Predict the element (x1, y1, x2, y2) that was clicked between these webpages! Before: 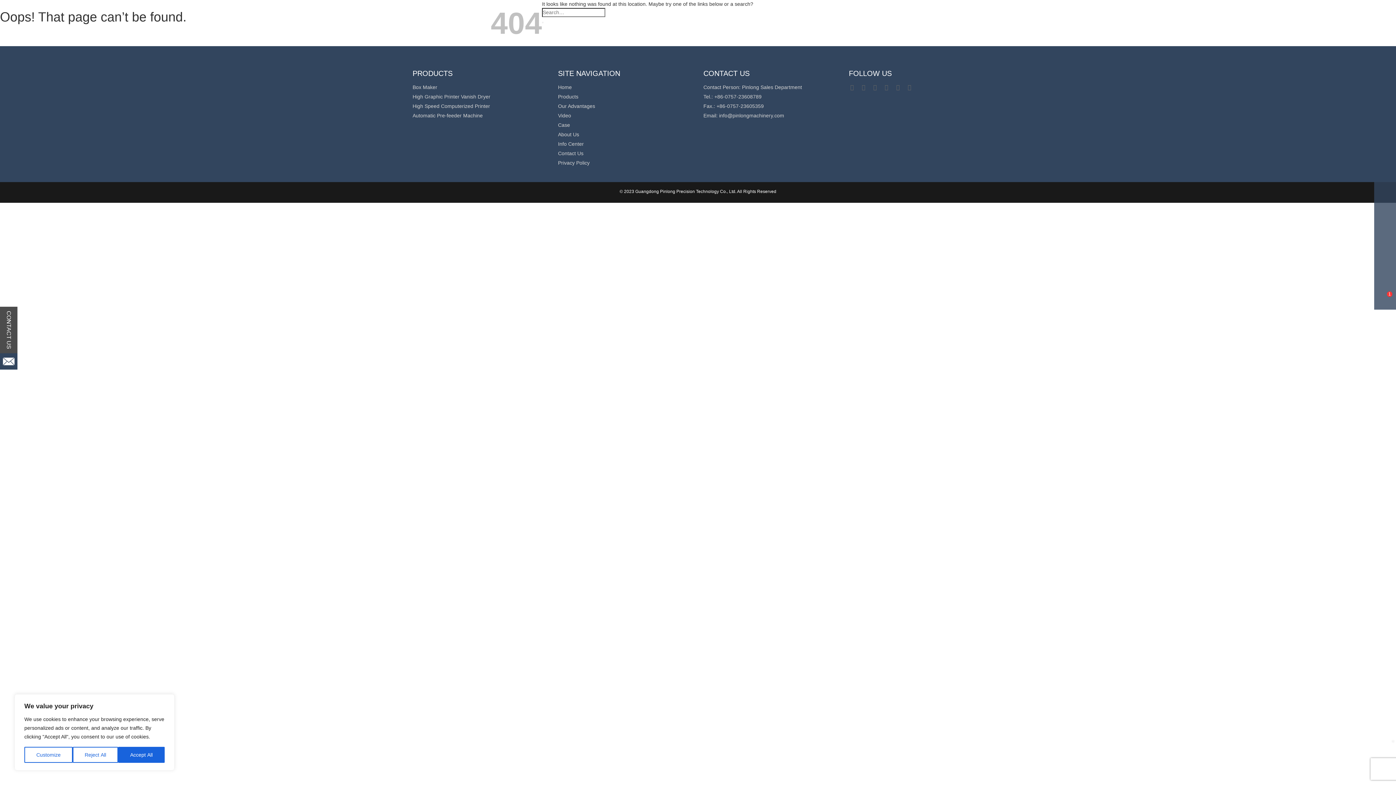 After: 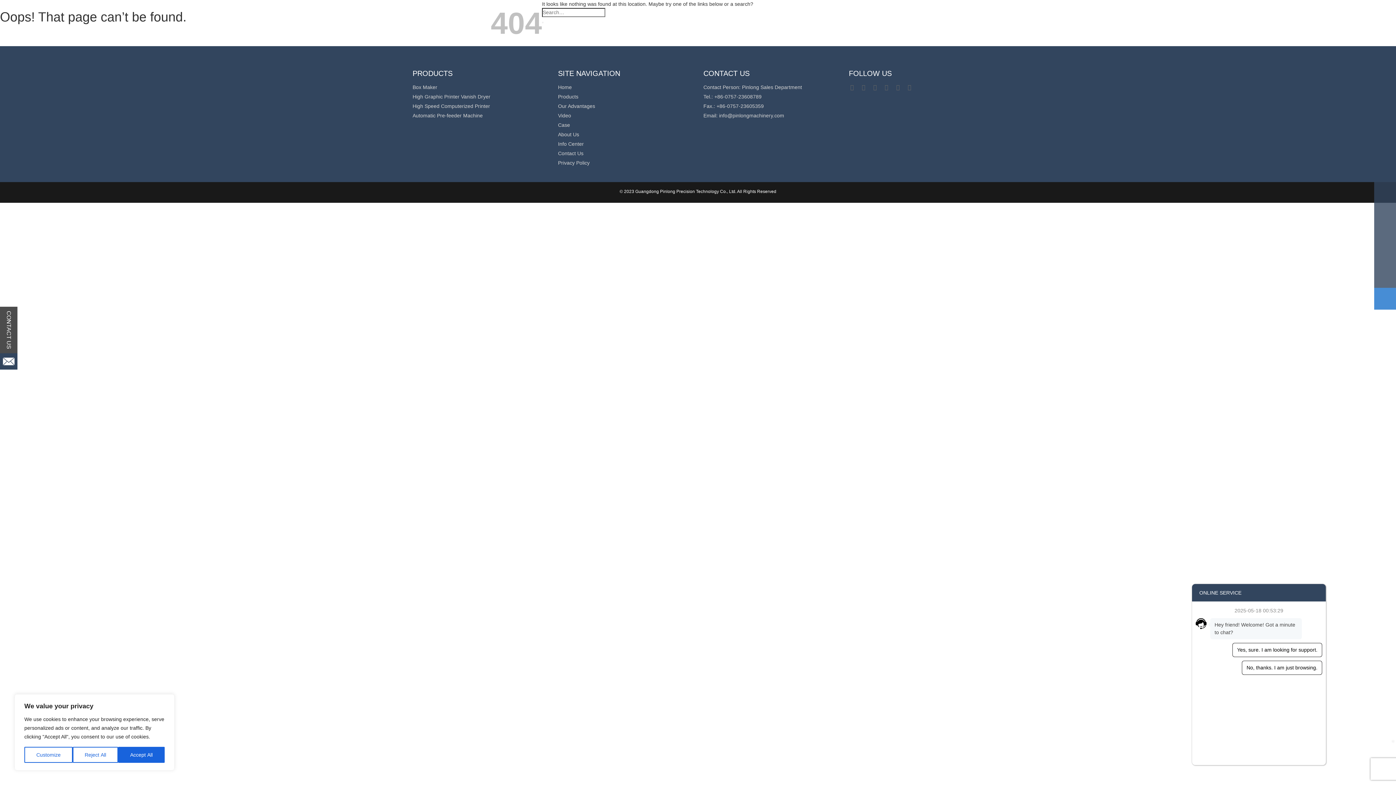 Action: label: 1 bbox: (1374, 288, 1396, 309)